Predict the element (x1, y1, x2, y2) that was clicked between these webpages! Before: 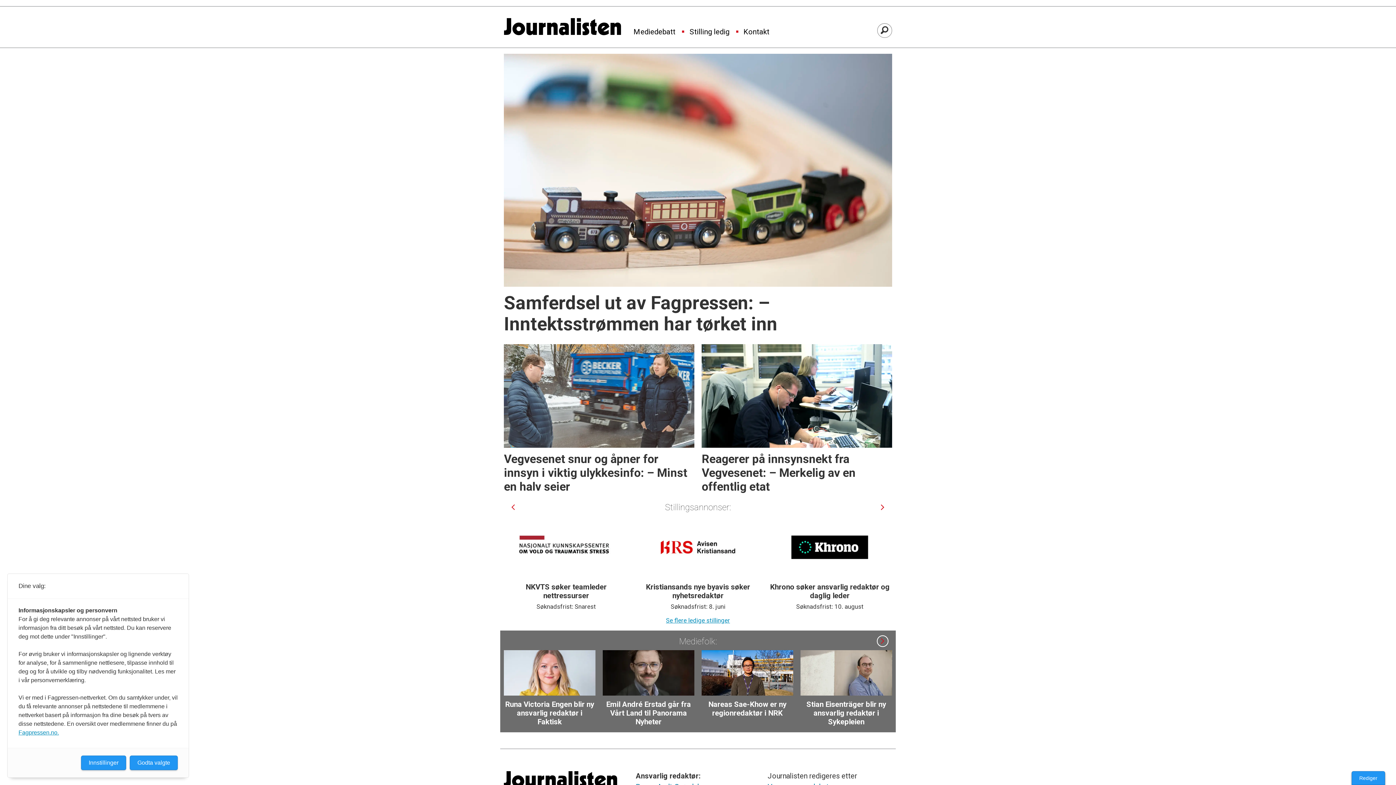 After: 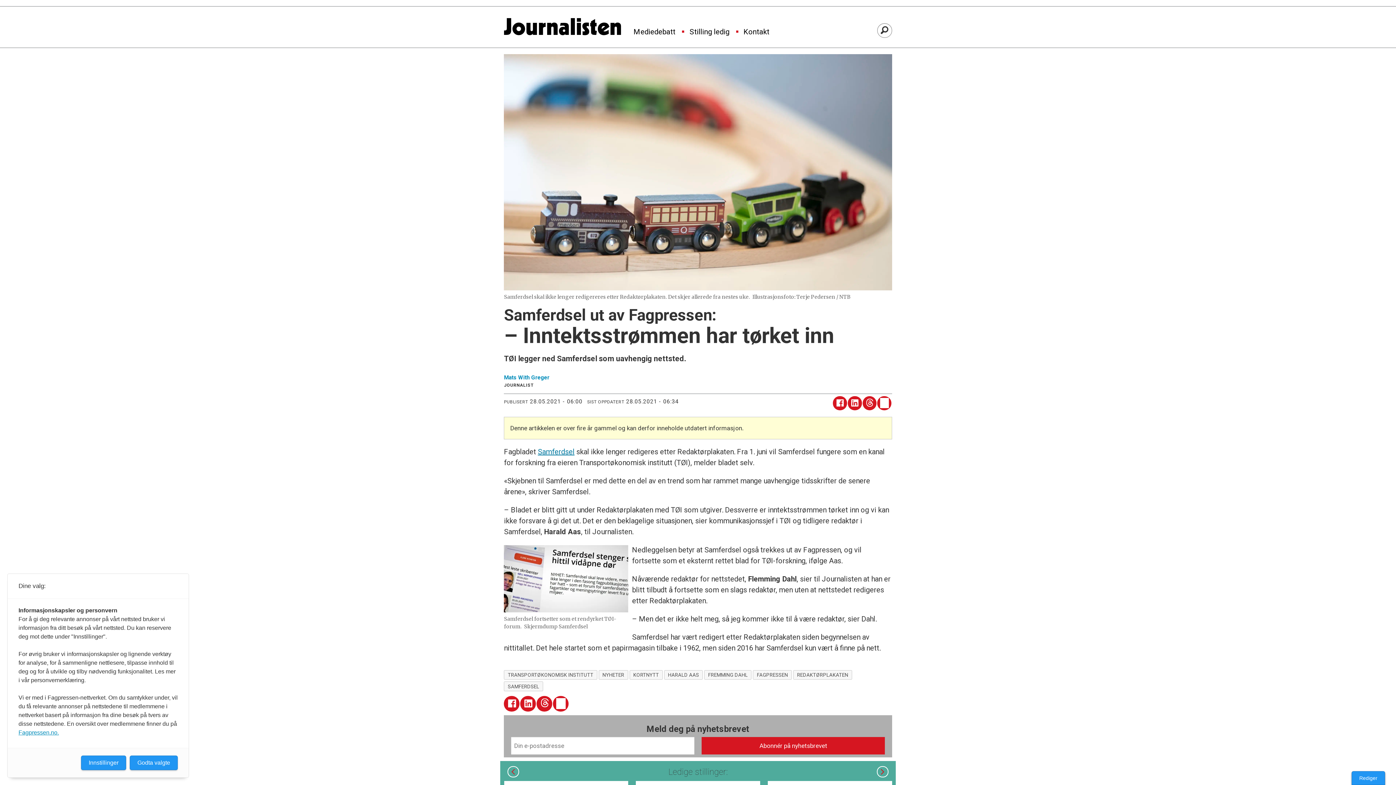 Action: label: Samferdsel ut av Fagpressen: – Inntektsstrømmen har tørket inn bbox: (504, 53, 892, 338)